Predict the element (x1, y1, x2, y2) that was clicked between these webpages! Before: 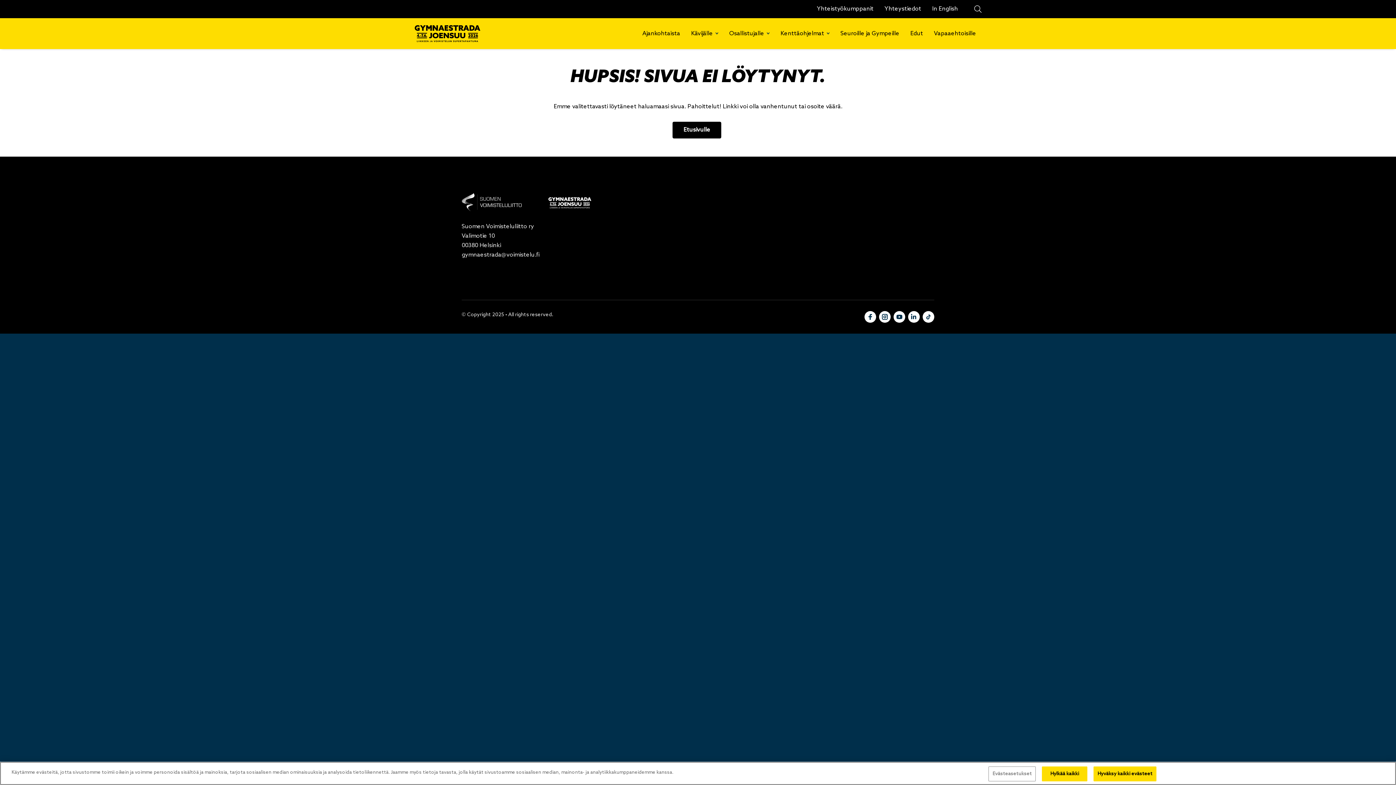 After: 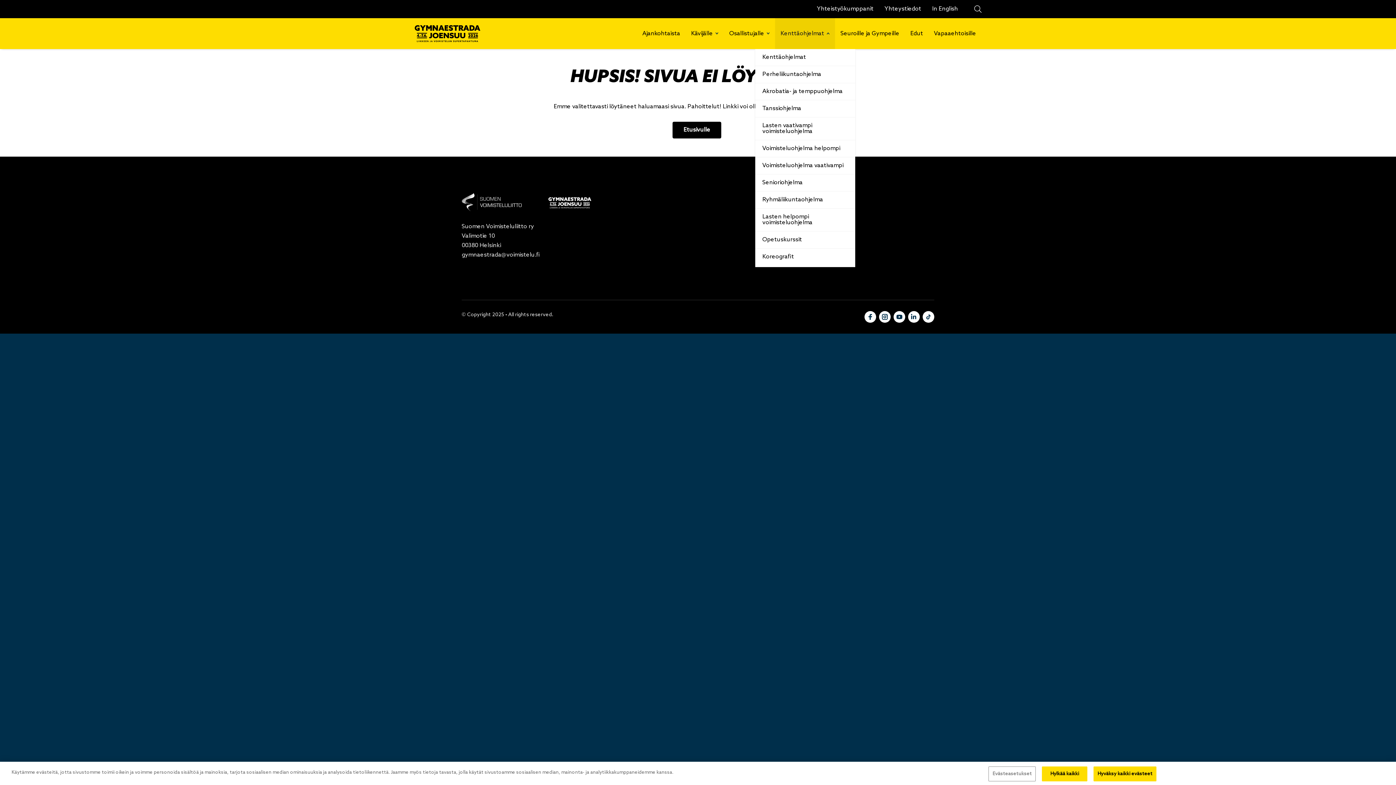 Action: bbox: (775, 18, 835, 49) label: Kenttäohjelmat